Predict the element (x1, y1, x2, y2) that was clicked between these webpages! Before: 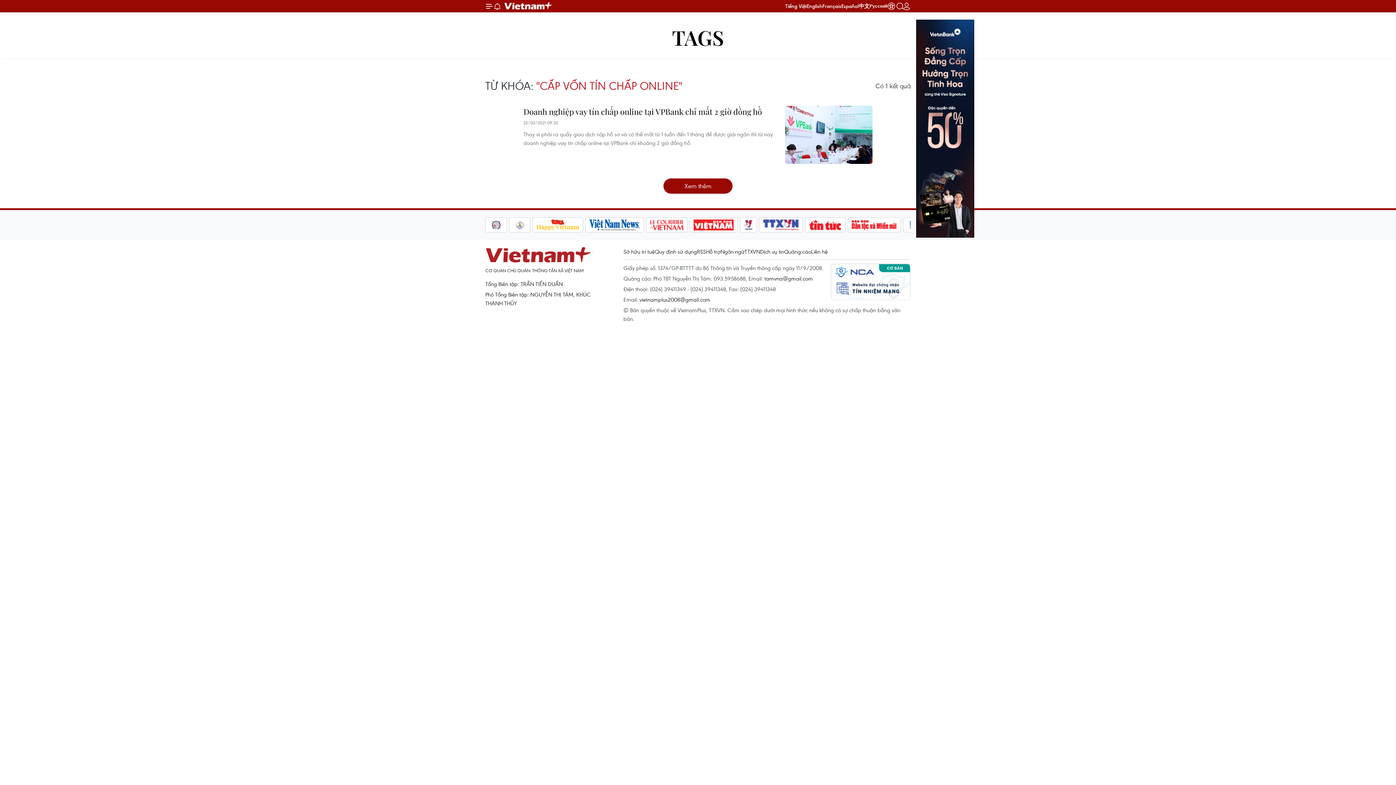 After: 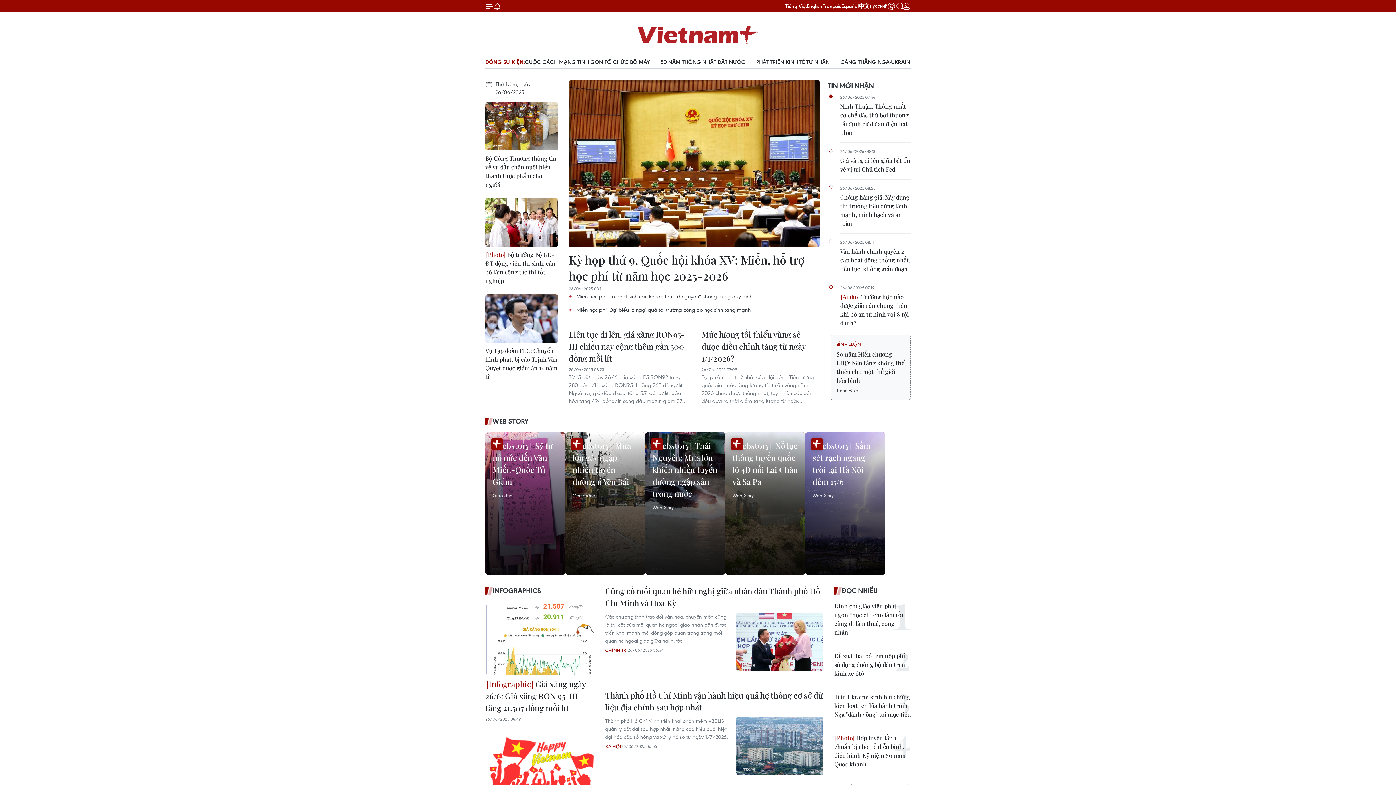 Action: bbox: (501, 0, 556, 11) label: Vietnam+ (VietnamPlus)